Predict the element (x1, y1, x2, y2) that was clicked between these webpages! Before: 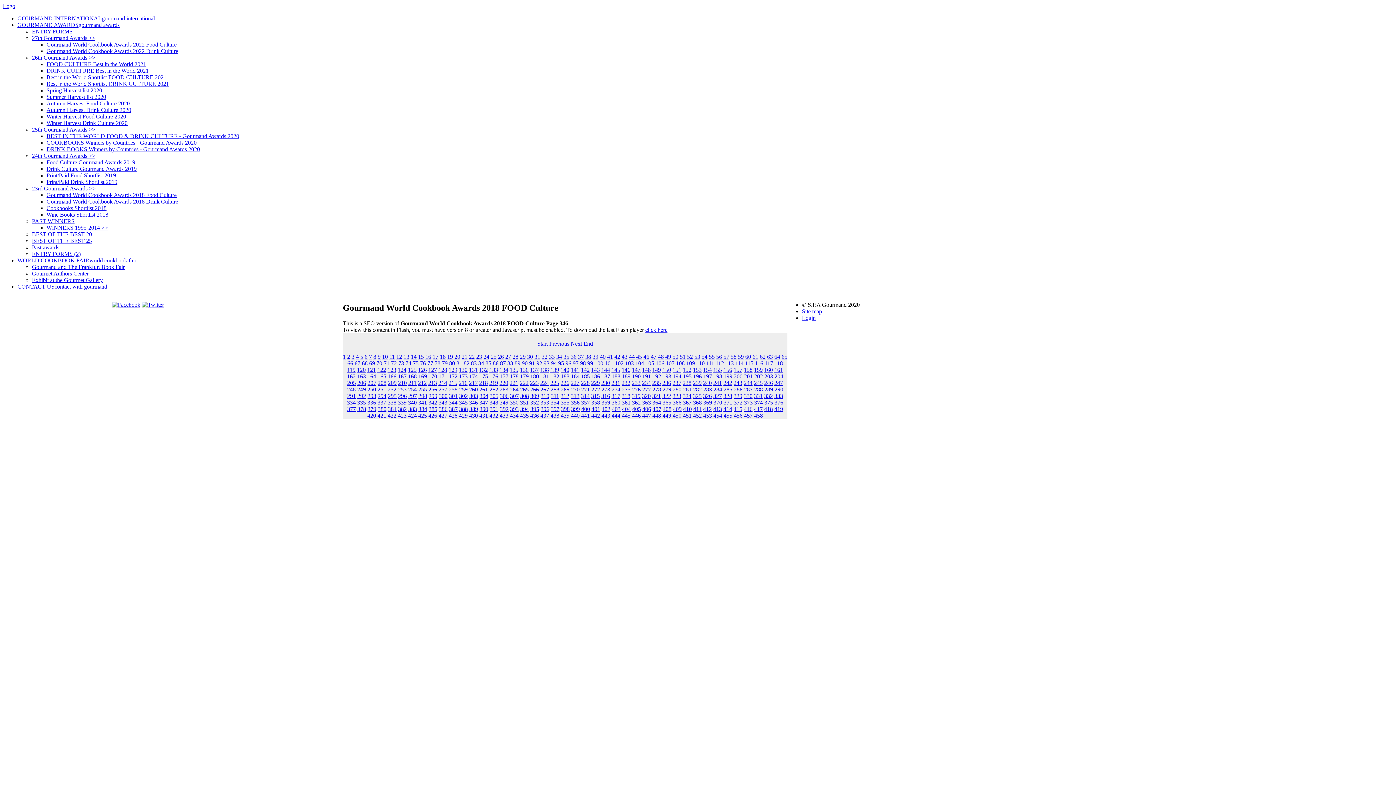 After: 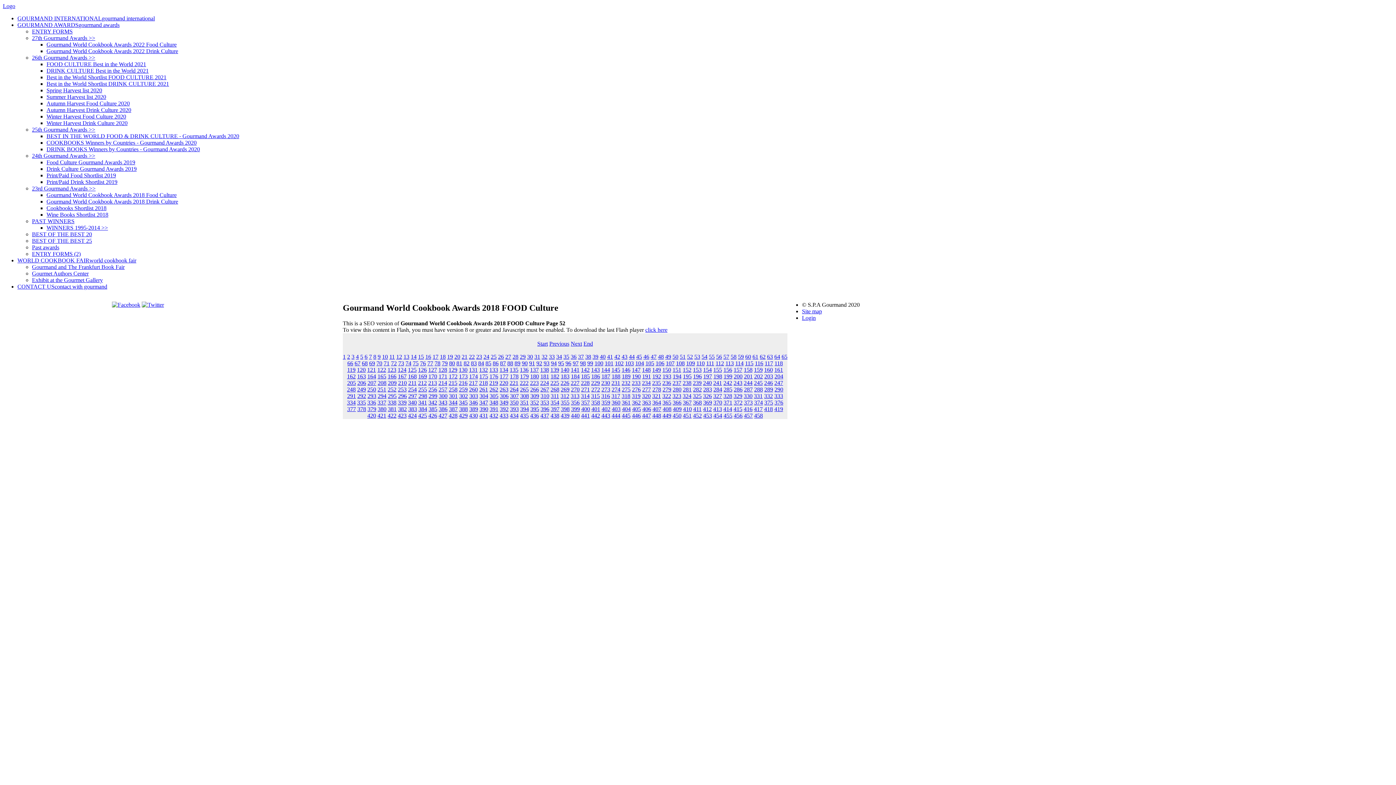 Action: label: 52 bbox: (687, 353, 693, 359)